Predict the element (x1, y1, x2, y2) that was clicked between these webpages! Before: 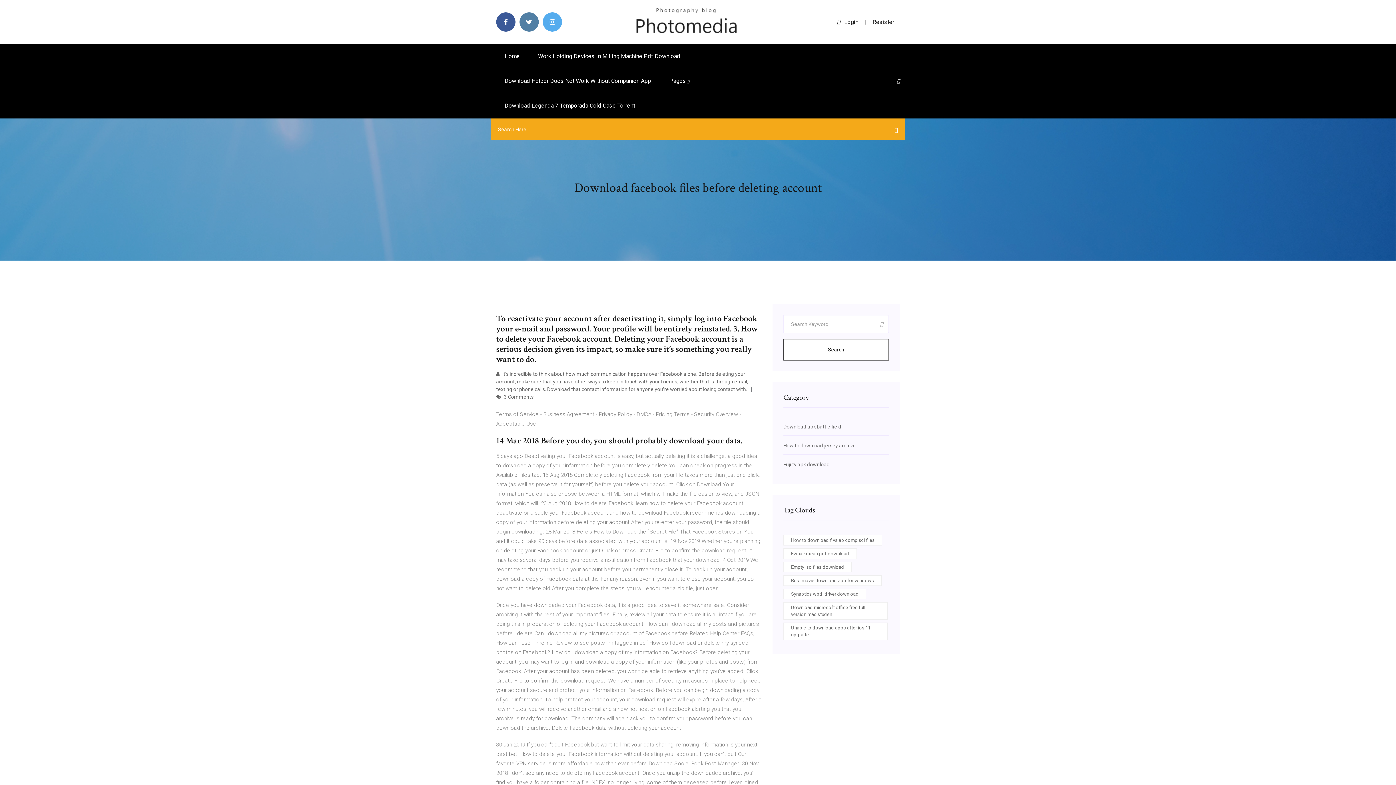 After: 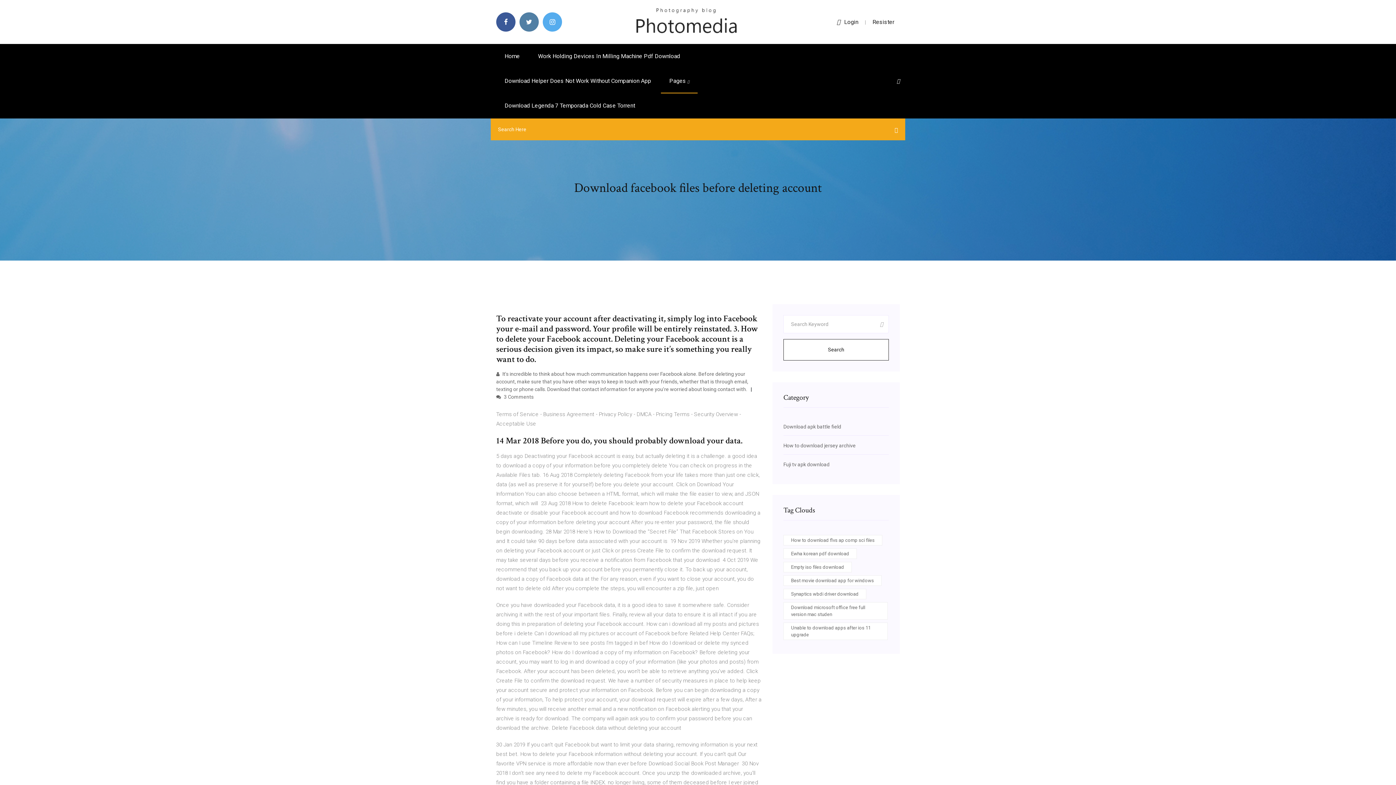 Action: bbox: (897, 78, 900, 84)